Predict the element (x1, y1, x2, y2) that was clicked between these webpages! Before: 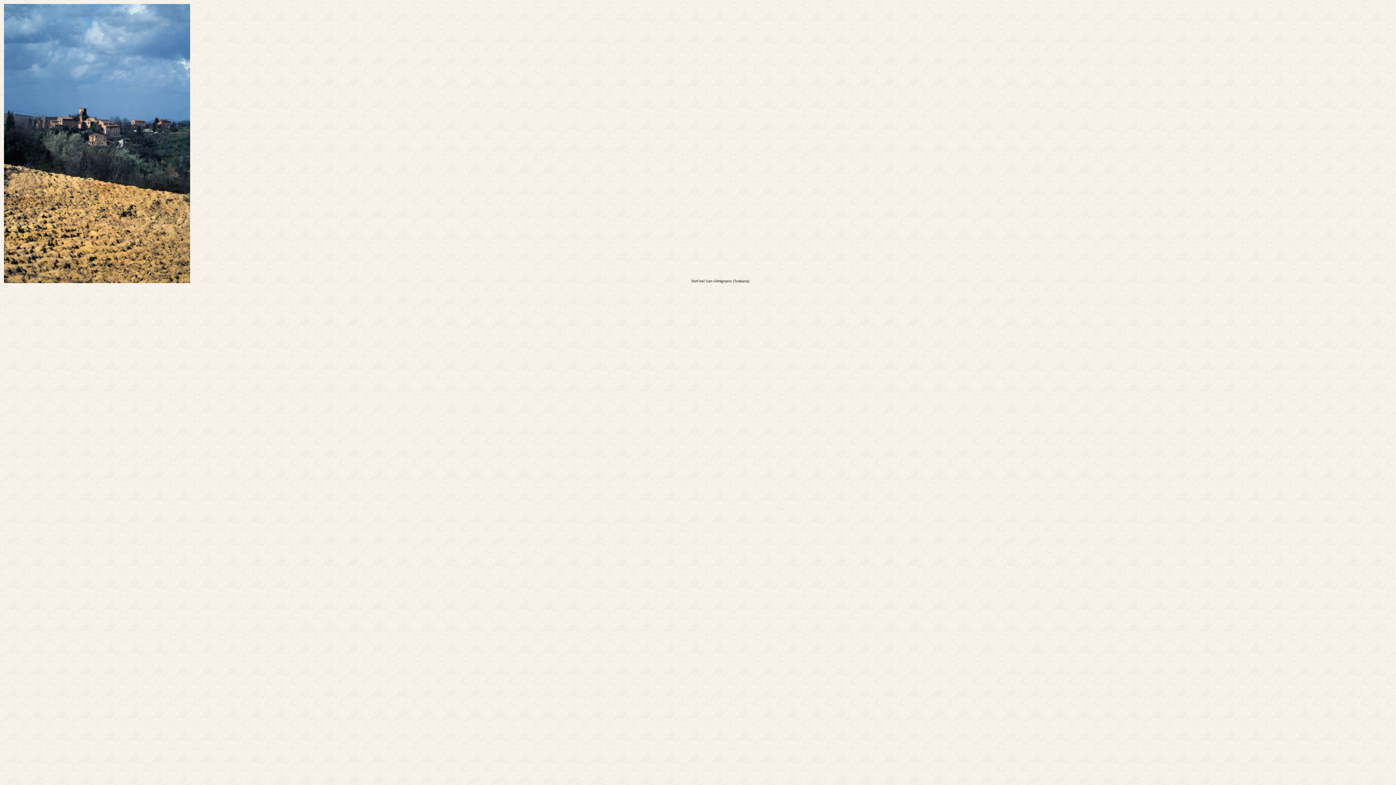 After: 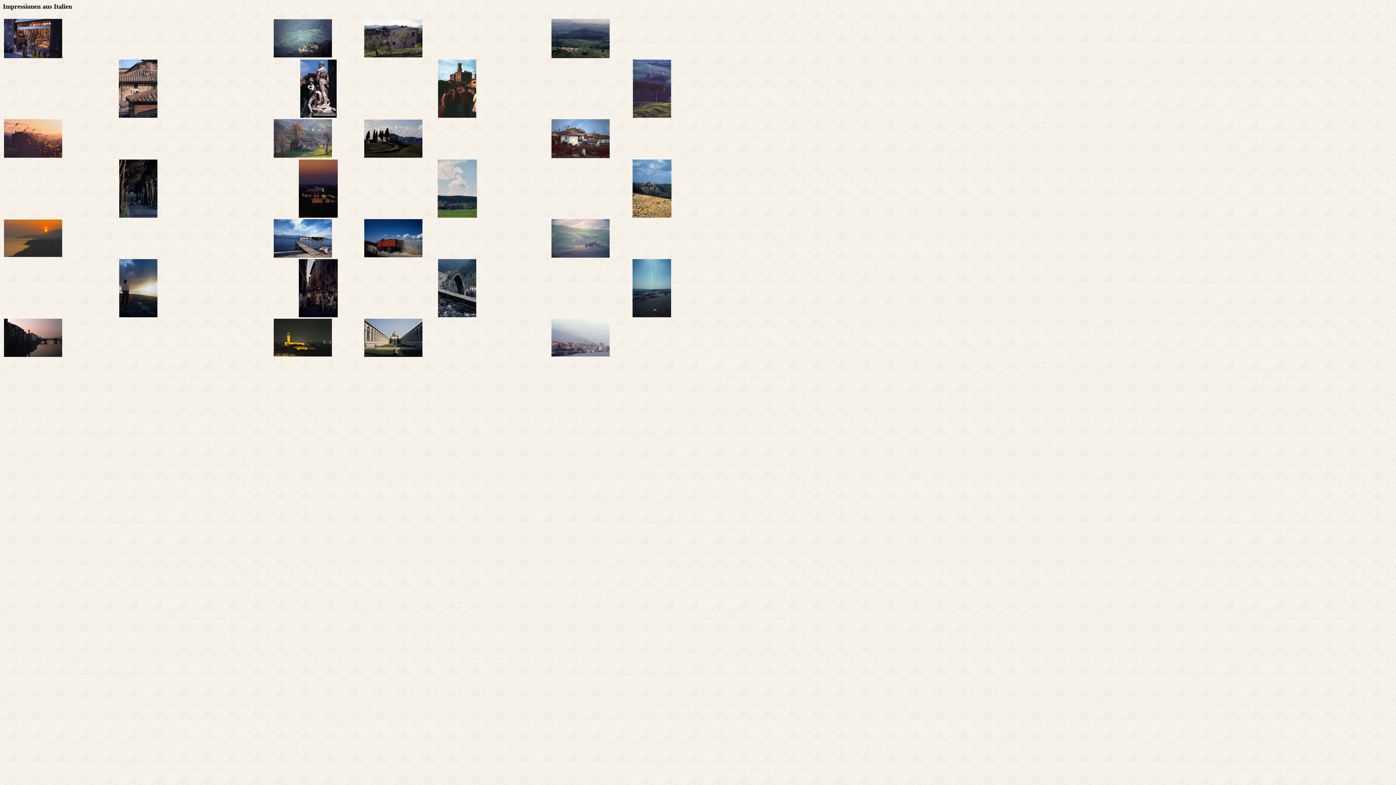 Action: bbox: (4, 278, 190, 284)